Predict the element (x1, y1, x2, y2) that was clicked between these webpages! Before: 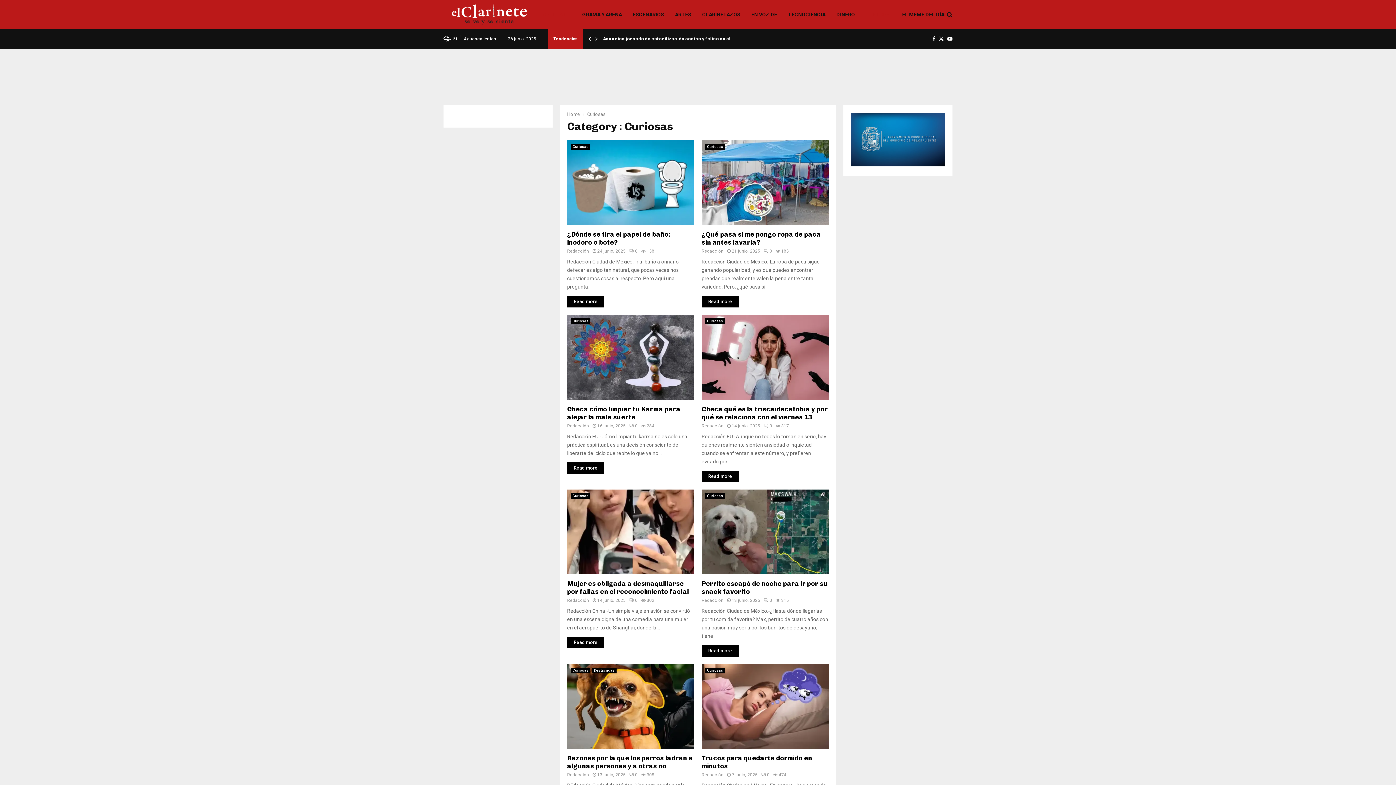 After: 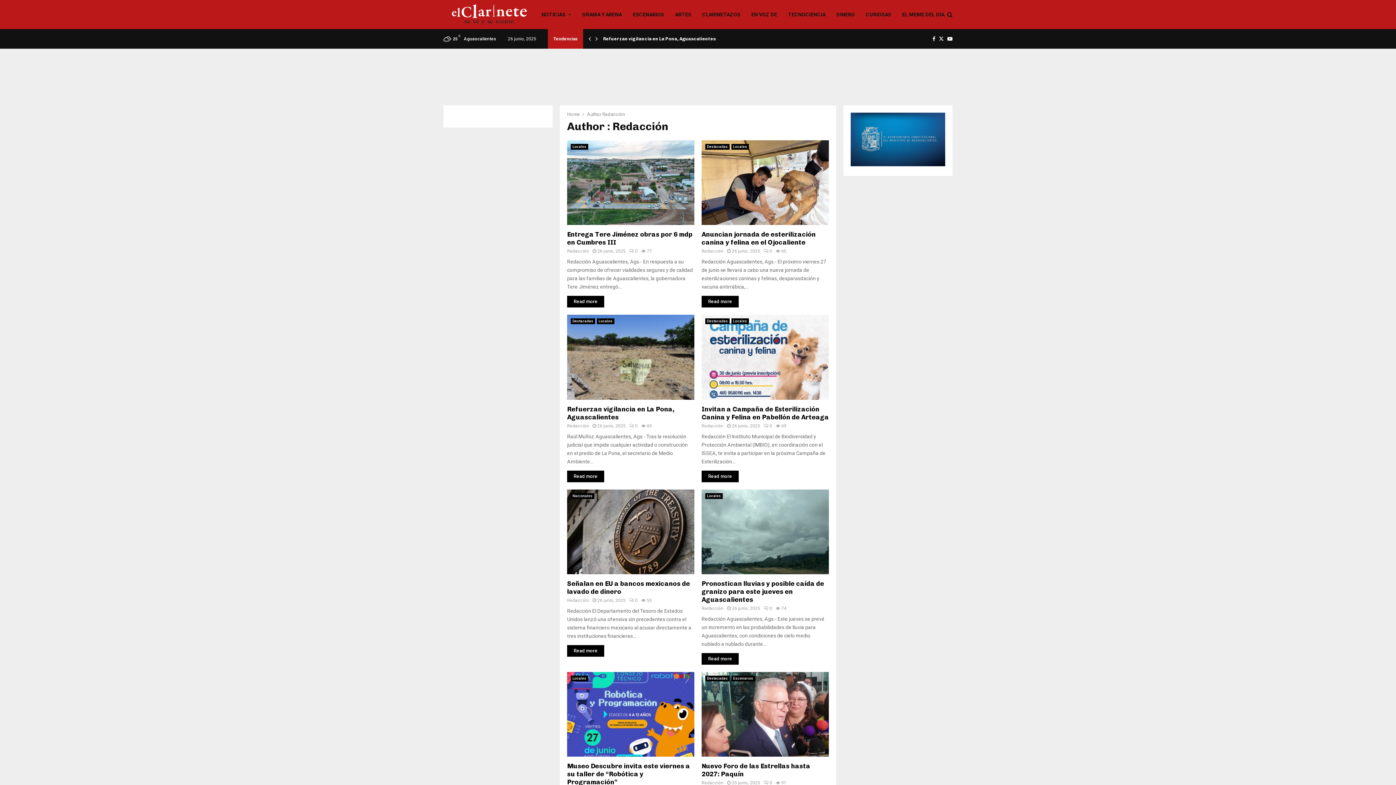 Action: label: Redacción bbox: (567, 248, 589, 253)